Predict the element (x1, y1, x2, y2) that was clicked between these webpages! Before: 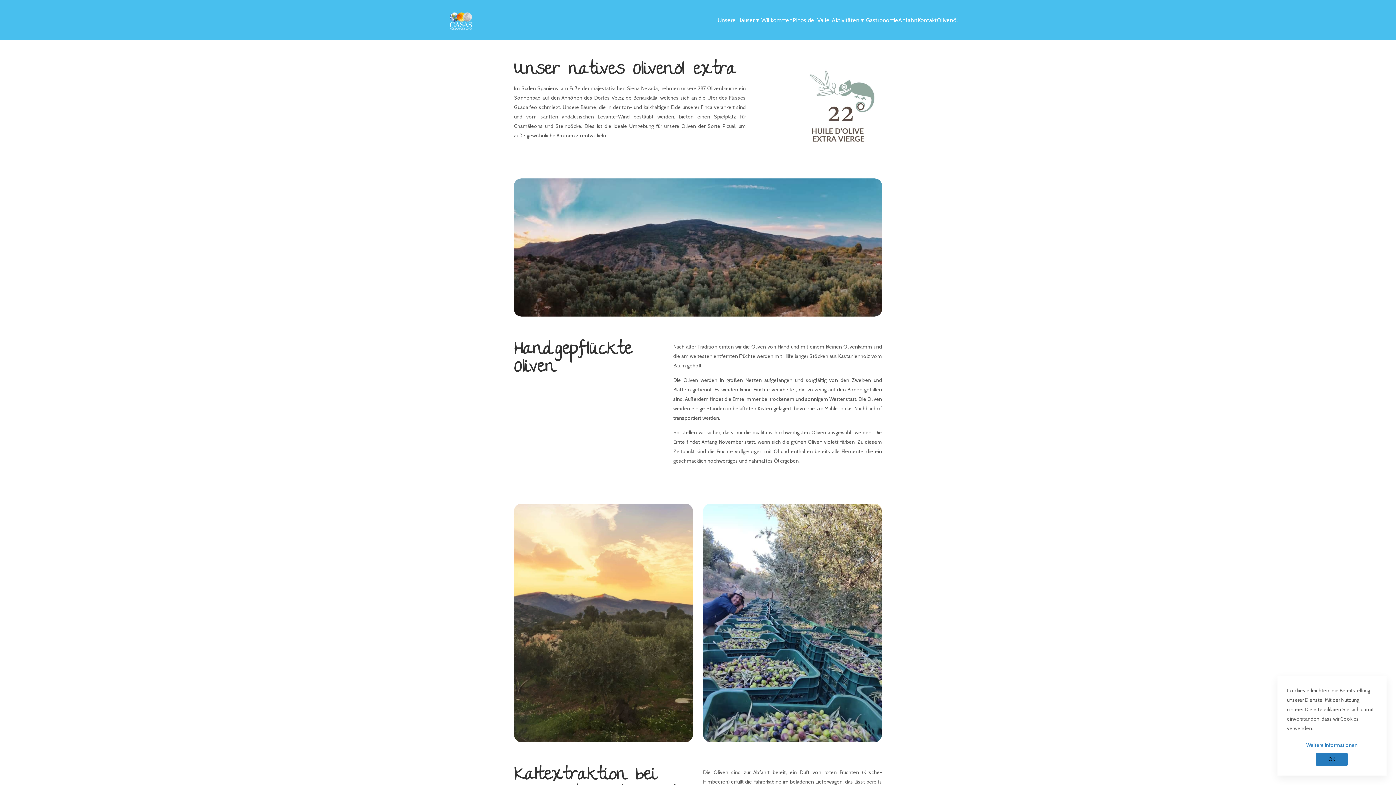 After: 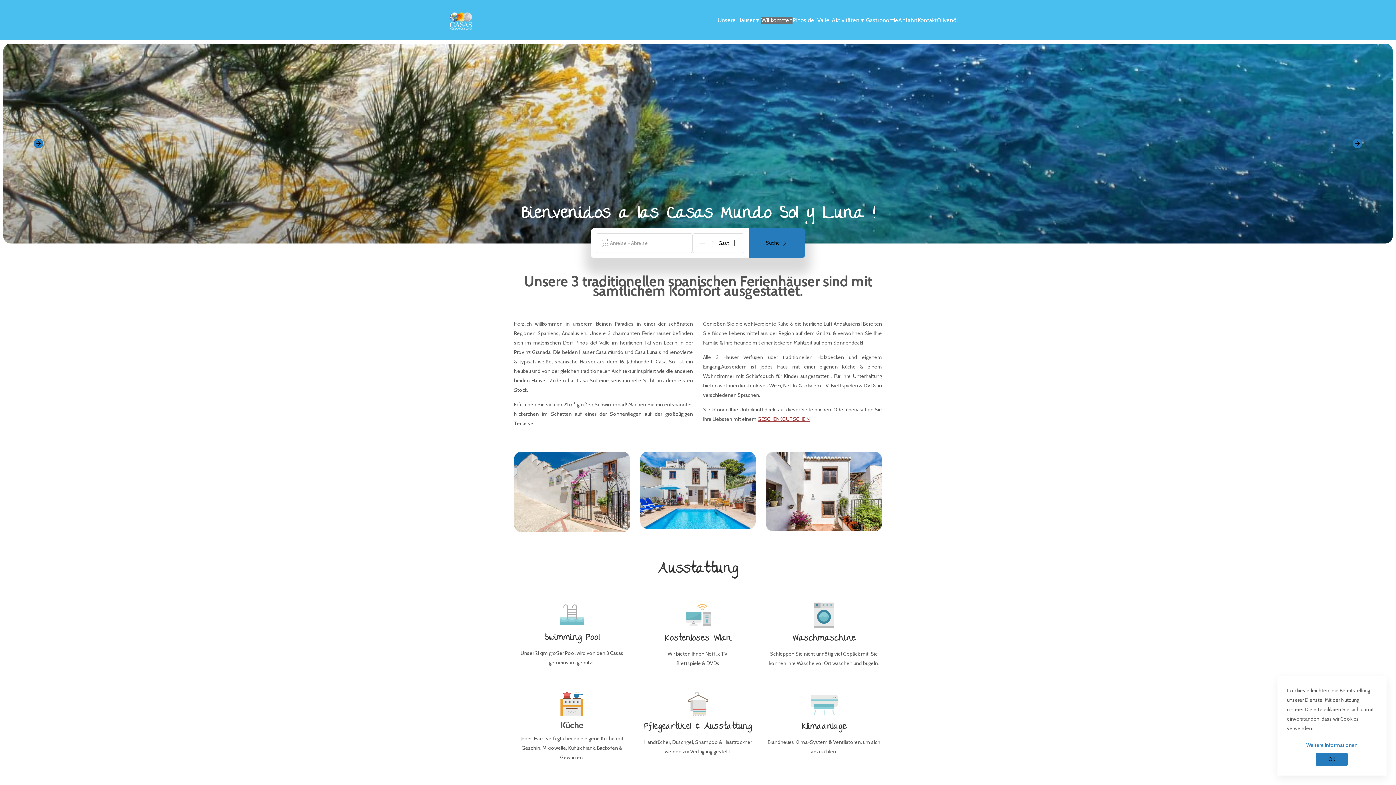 Action: bbox: (438, 10, 483, 32)